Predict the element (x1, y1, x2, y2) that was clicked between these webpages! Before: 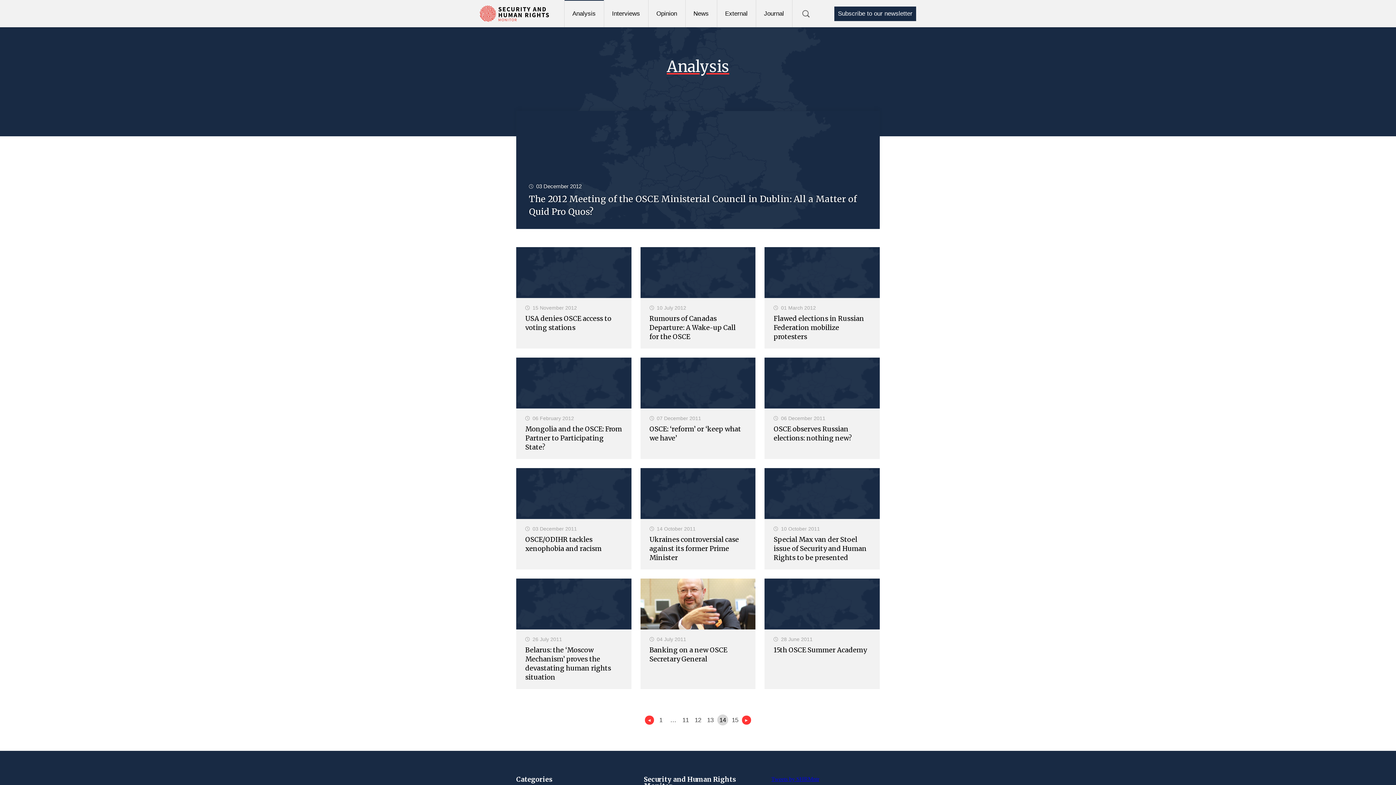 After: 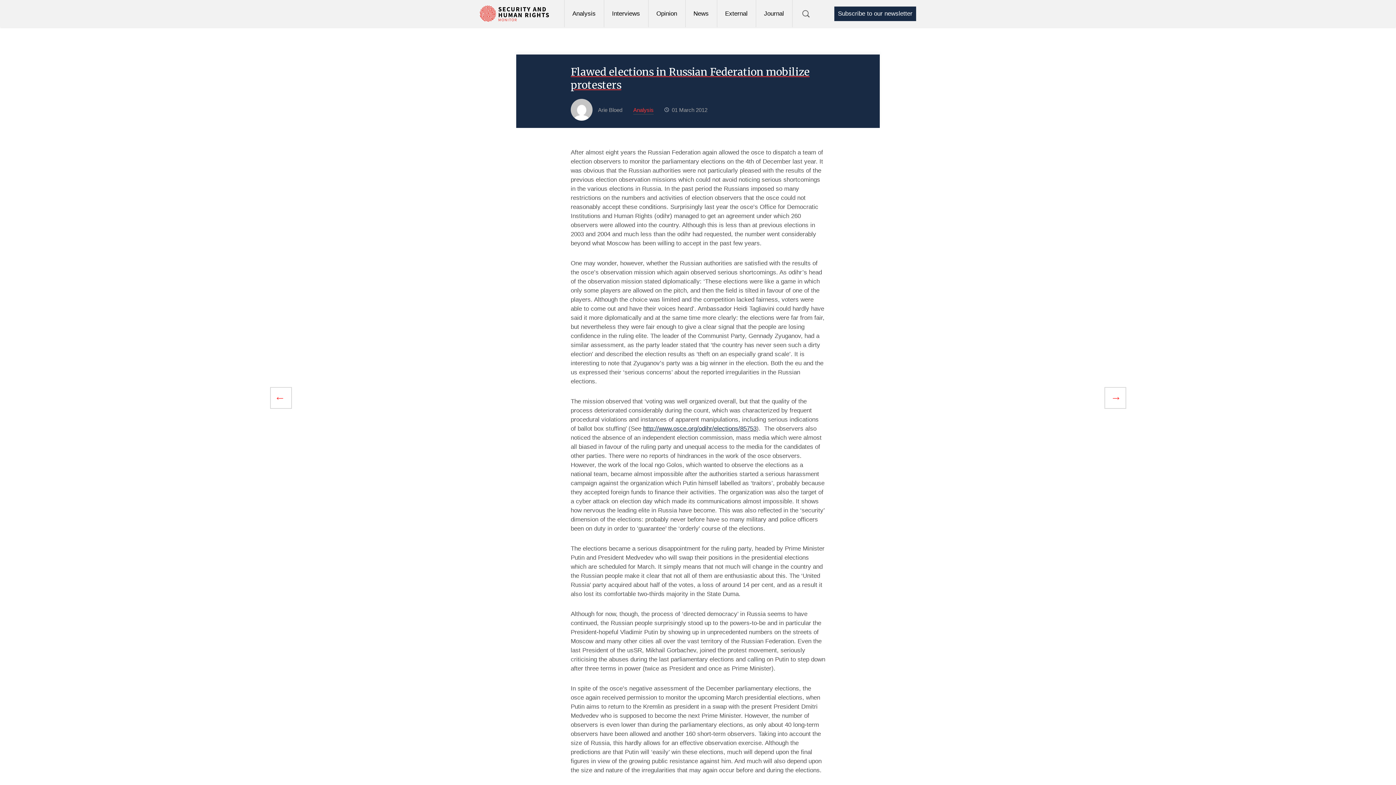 Action: label: 01 March 2012
Flawed elections in Russian Federation mobilize protesters bbox: (764, 247, 879, 348)